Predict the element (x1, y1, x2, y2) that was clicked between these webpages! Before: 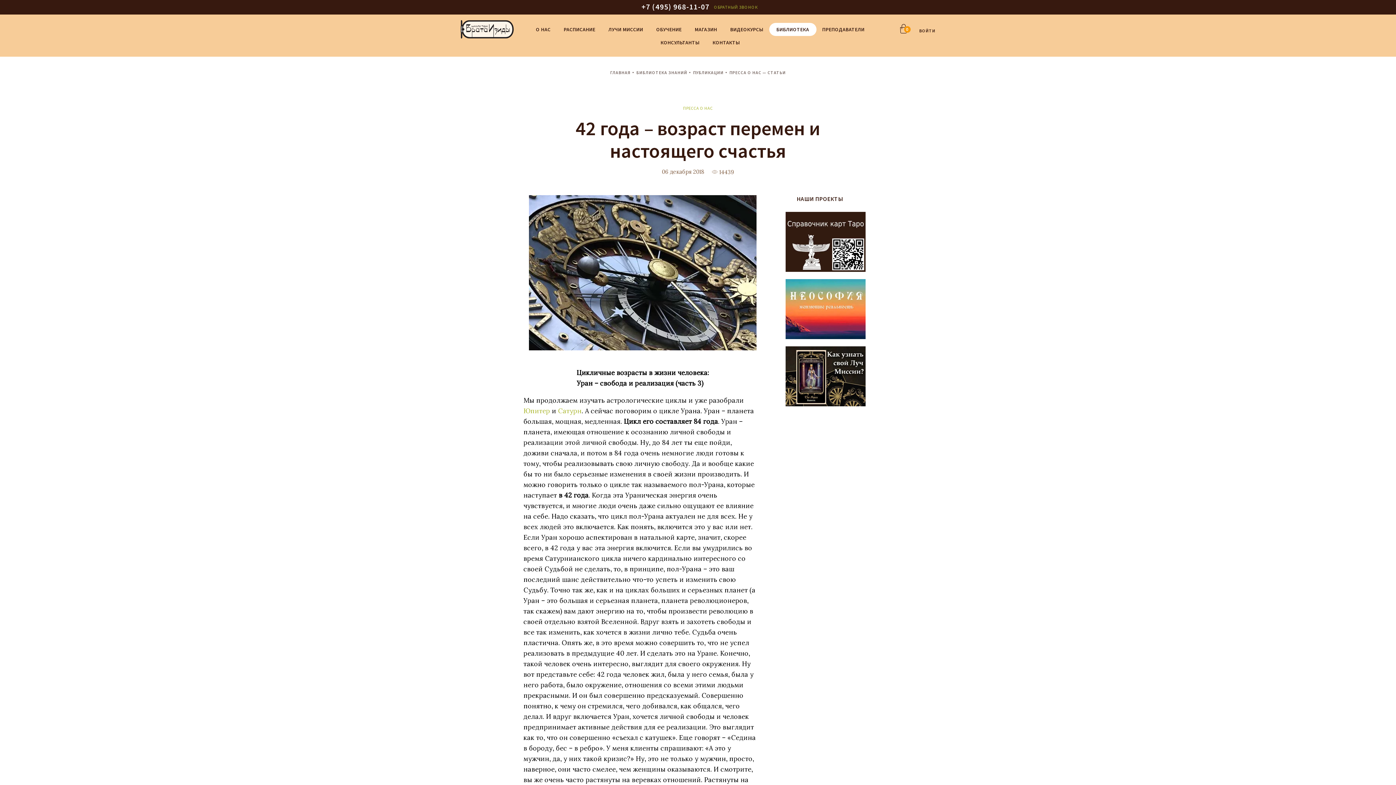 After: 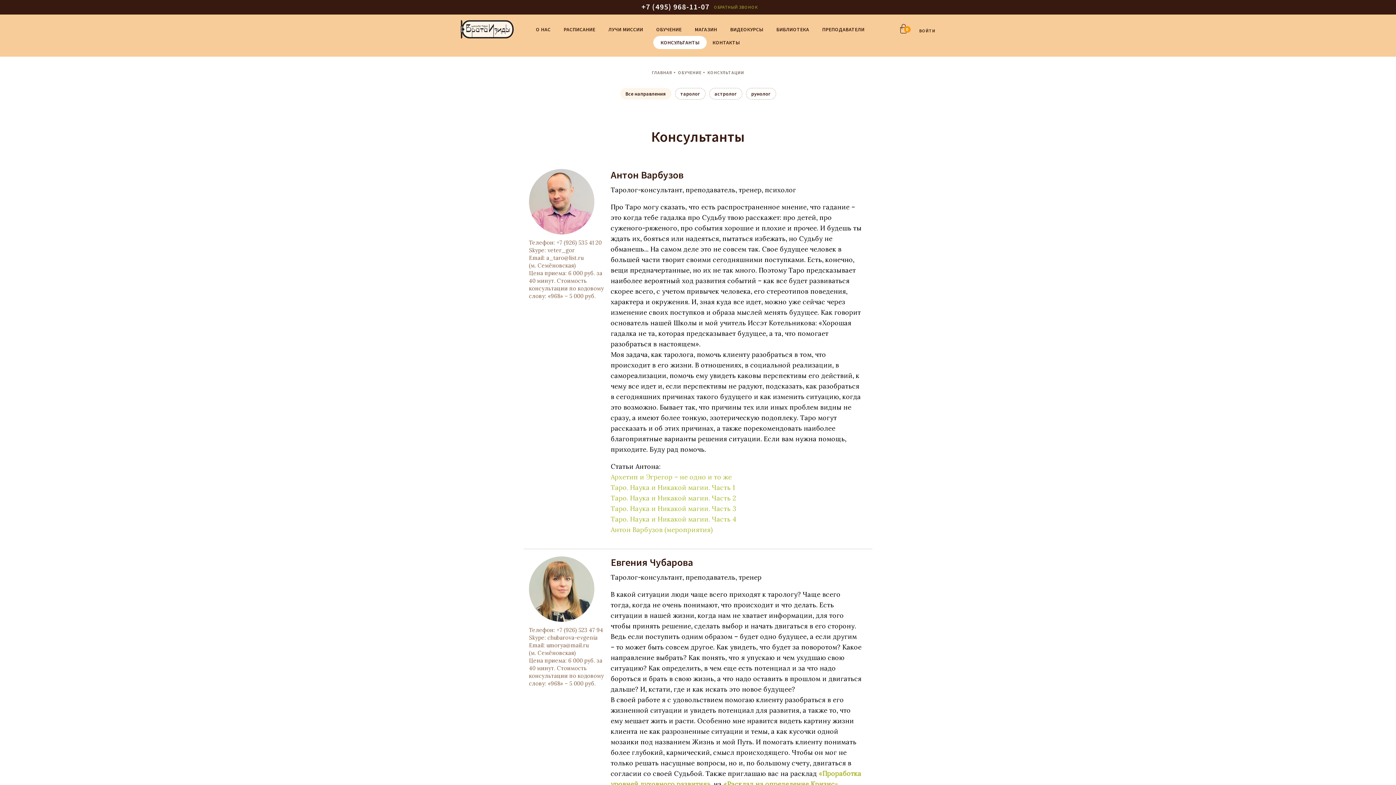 Action: label: КОНСУЛЬТАНТЫ bbox: (653, 36, 707, 49)